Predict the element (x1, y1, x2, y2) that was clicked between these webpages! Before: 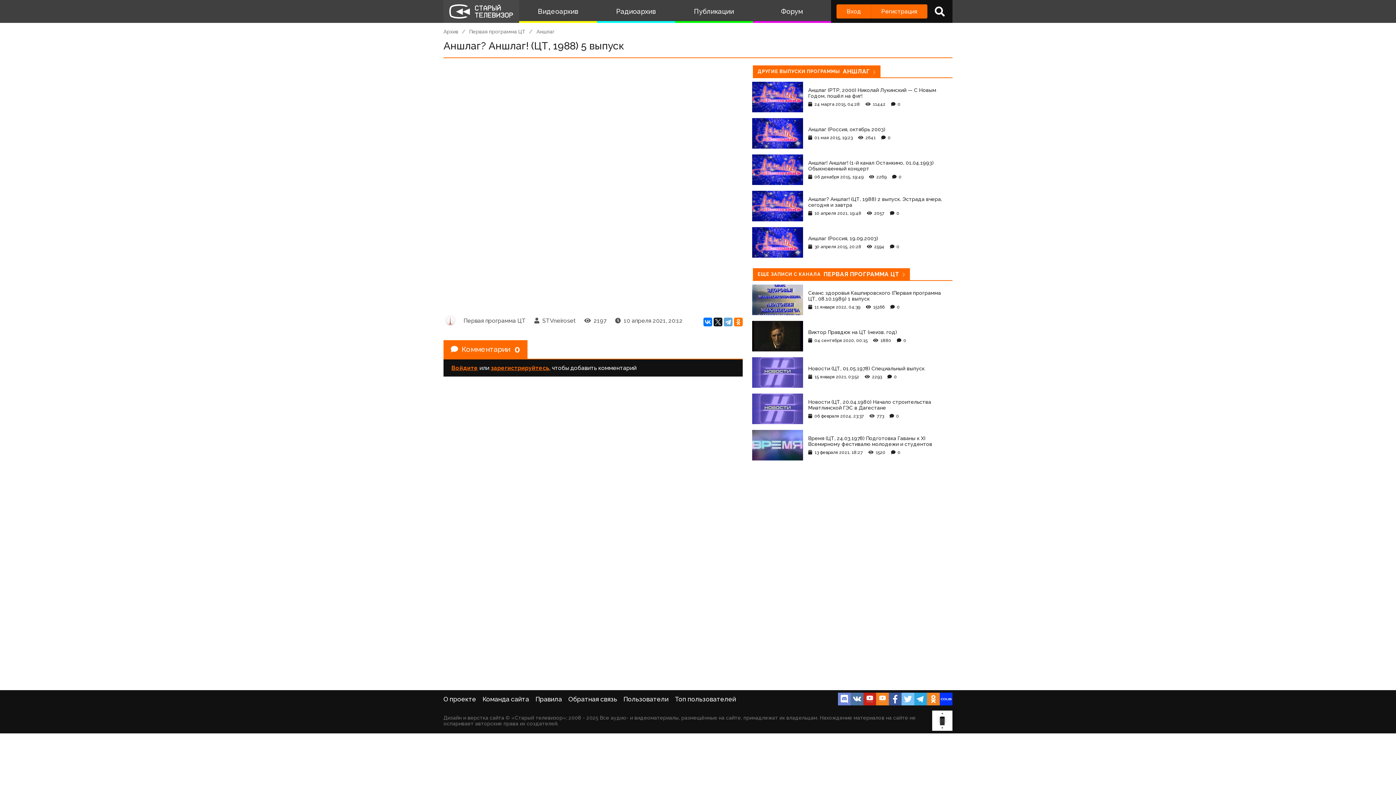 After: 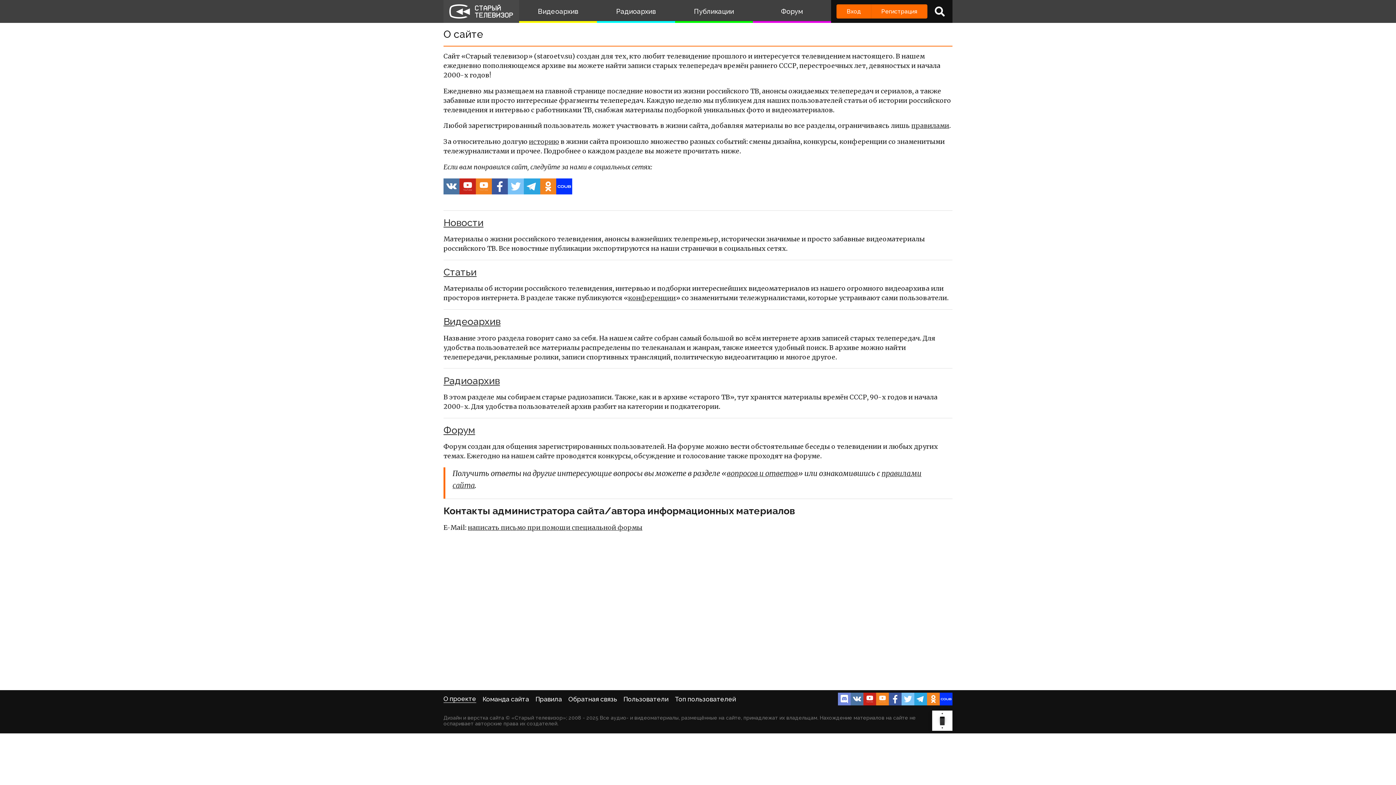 Action: label: О проекте bbox: (443, 695, 476, 703)